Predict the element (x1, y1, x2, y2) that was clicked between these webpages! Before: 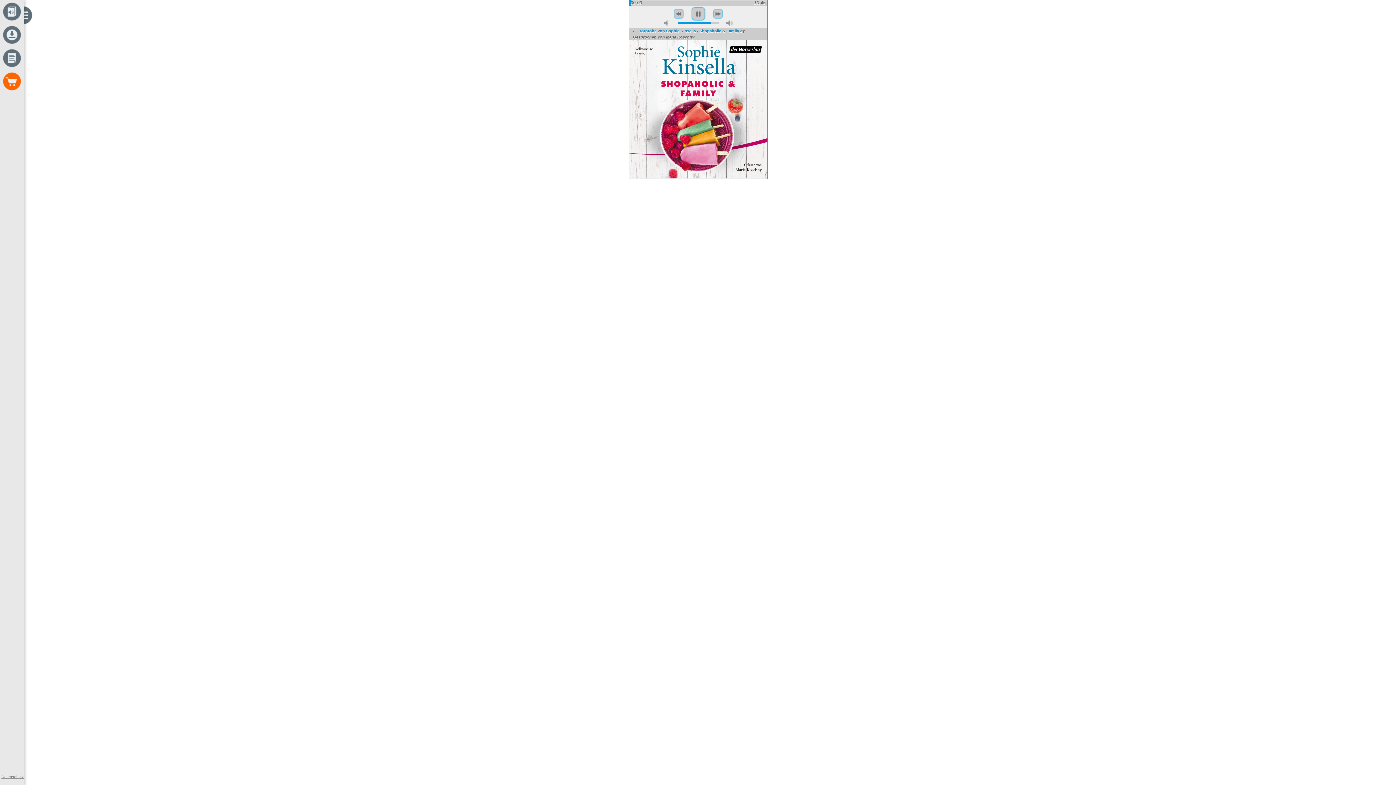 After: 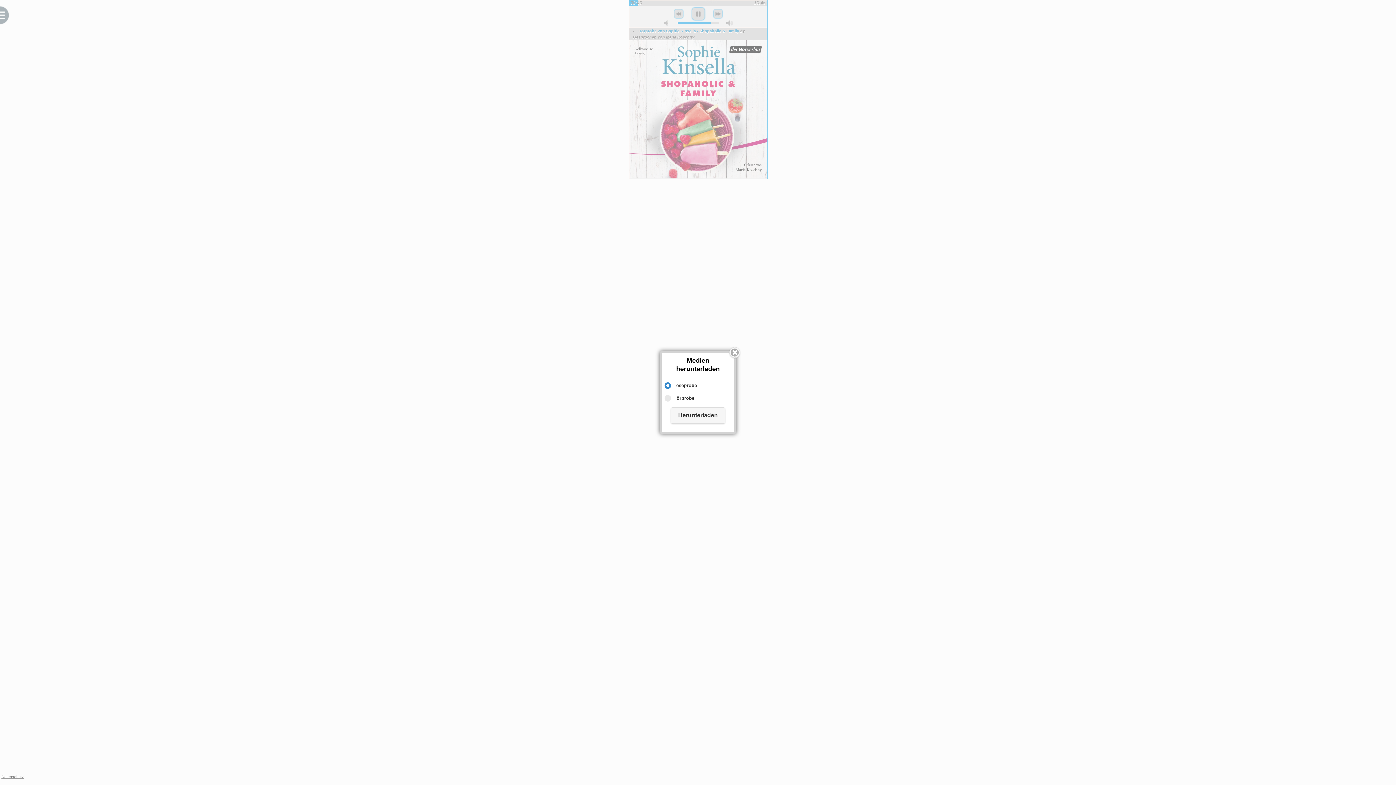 Action: bbox: (0, 41, 23, 47)